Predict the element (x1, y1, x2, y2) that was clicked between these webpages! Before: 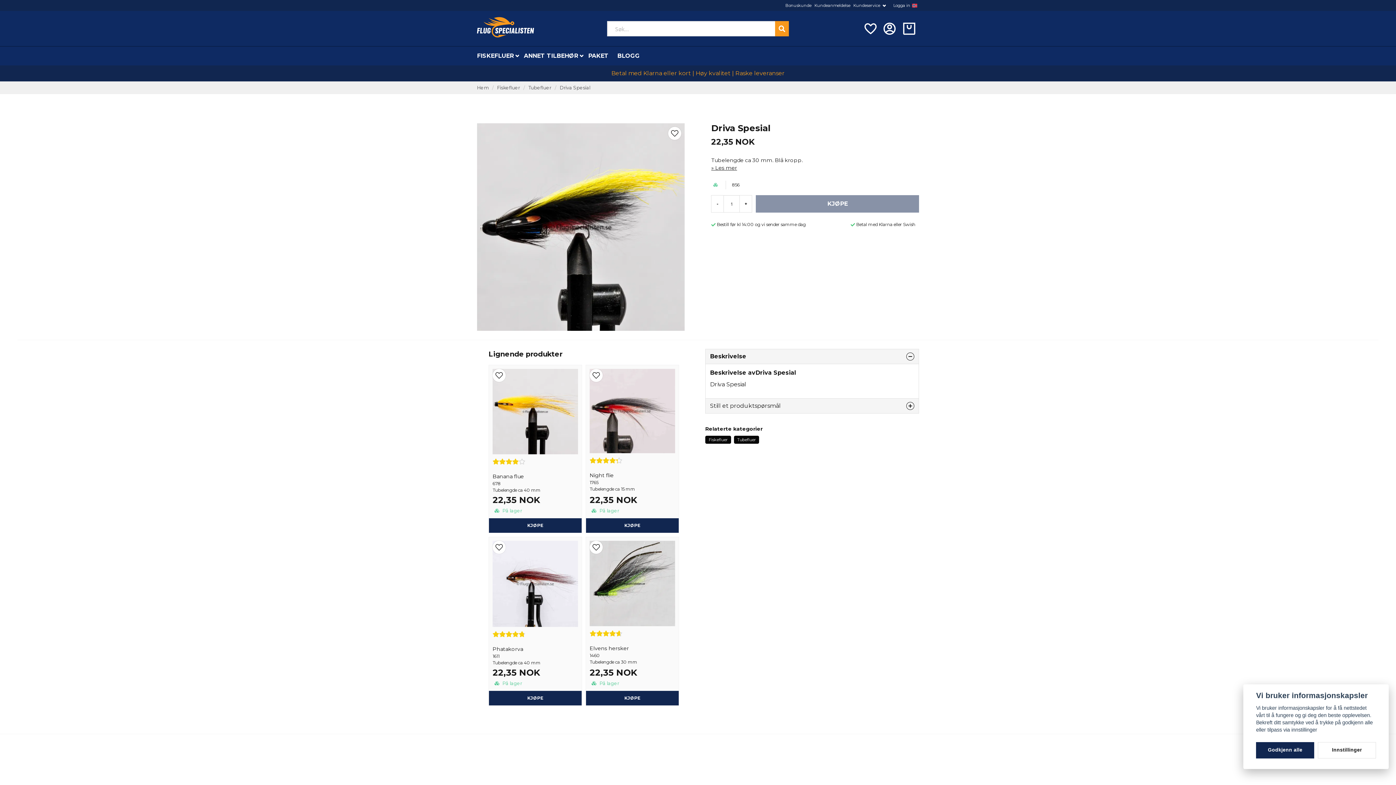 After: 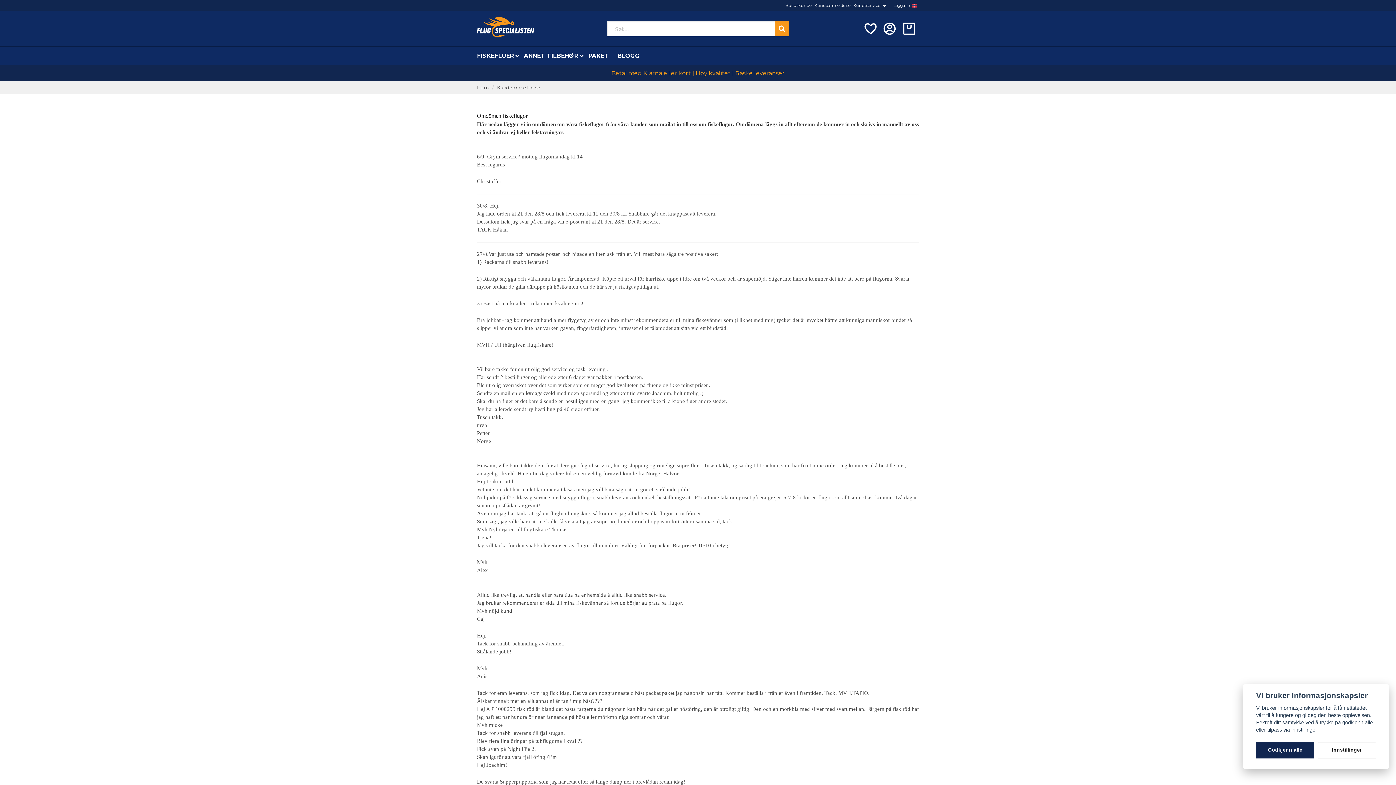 Action: label: Kundeanmeldelse bbox: (814, 2, 850, 8)